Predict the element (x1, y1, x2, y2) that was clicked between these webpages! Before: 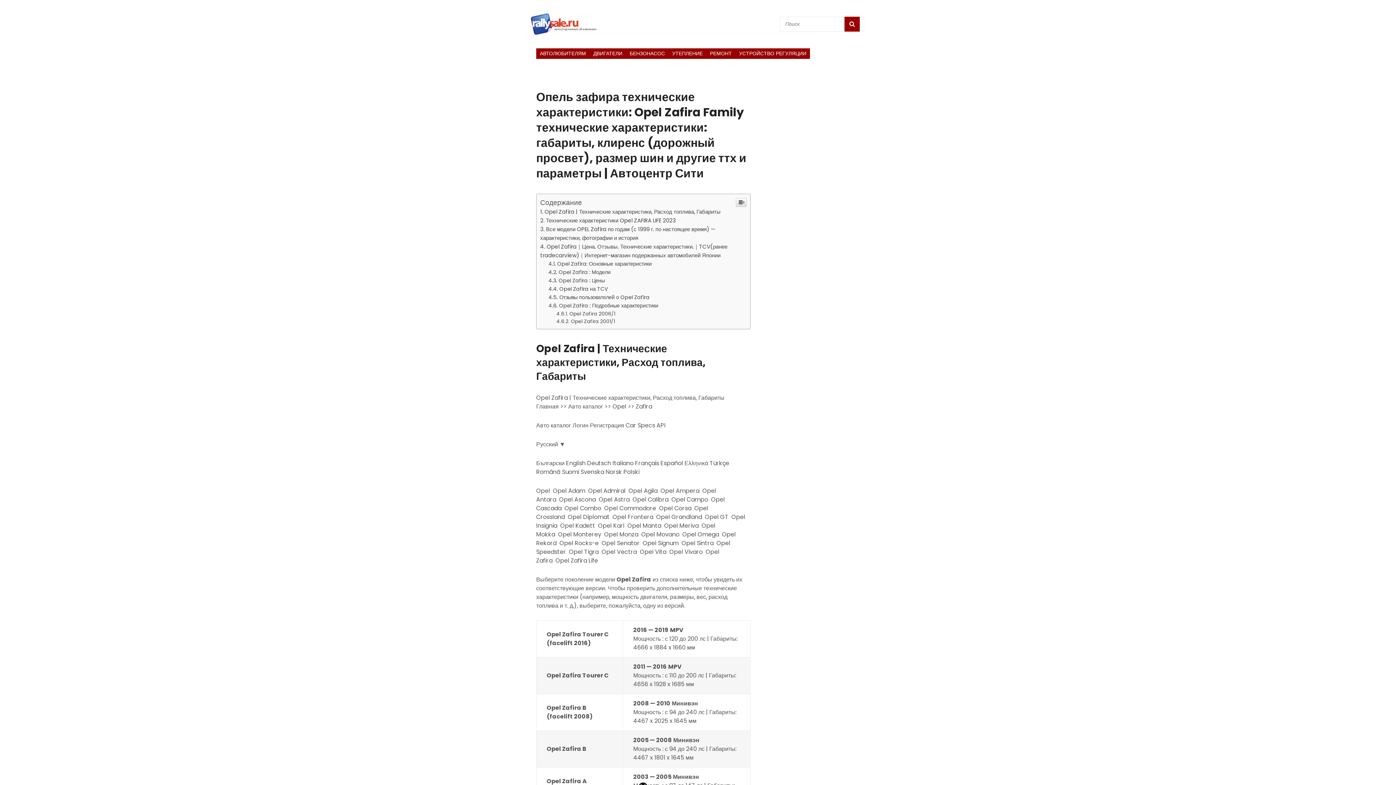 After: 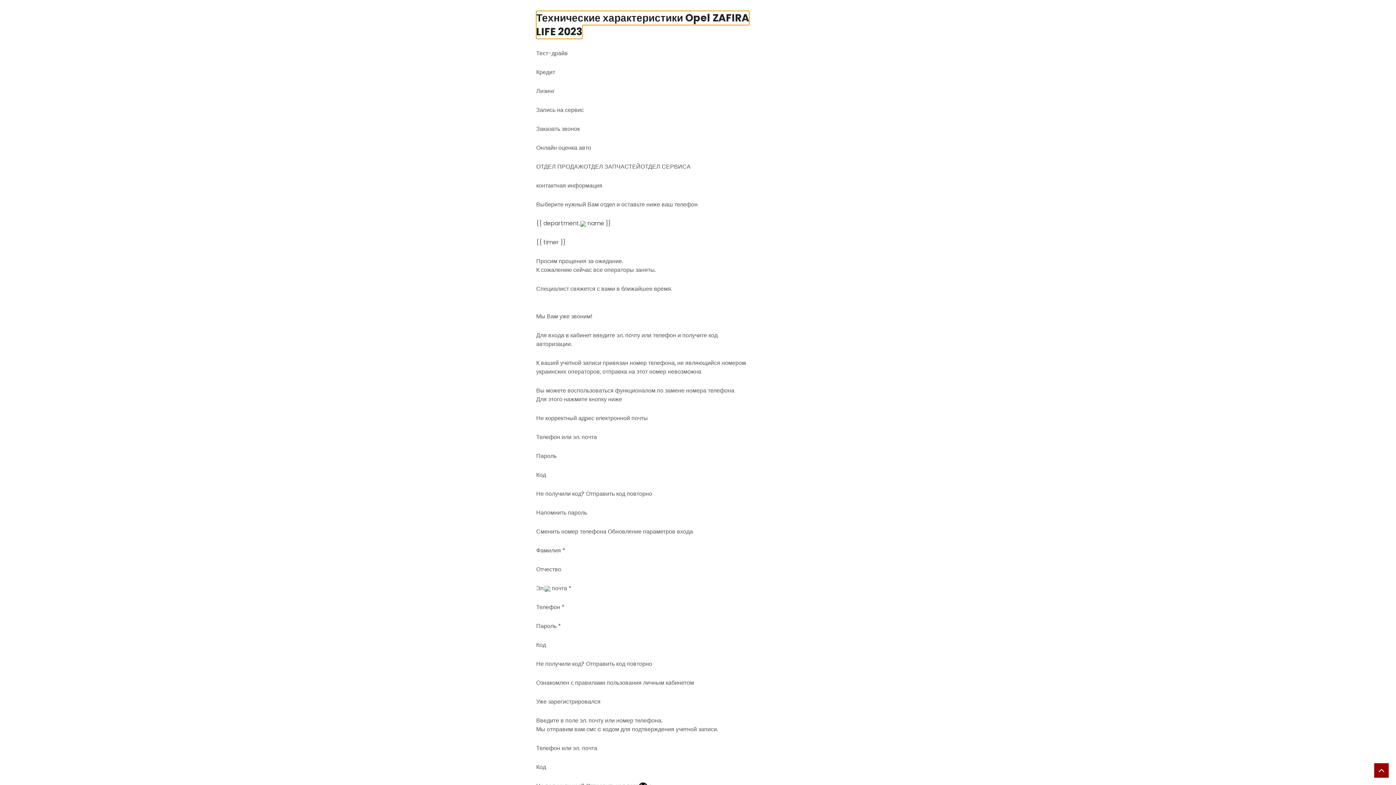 Action: bbox: (540, 364, 676, 372) label: Технические характеристики Opel ZAFIRA LIFE 2023